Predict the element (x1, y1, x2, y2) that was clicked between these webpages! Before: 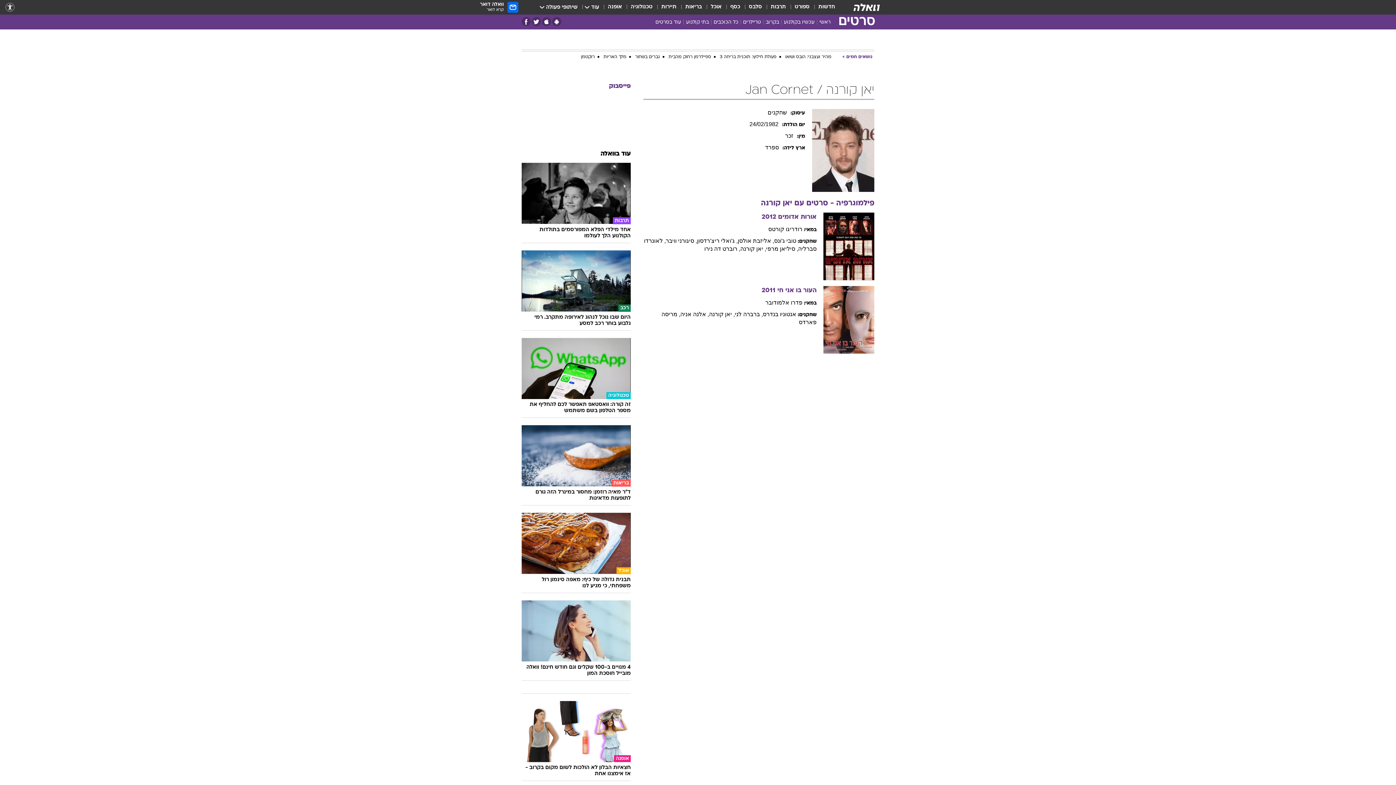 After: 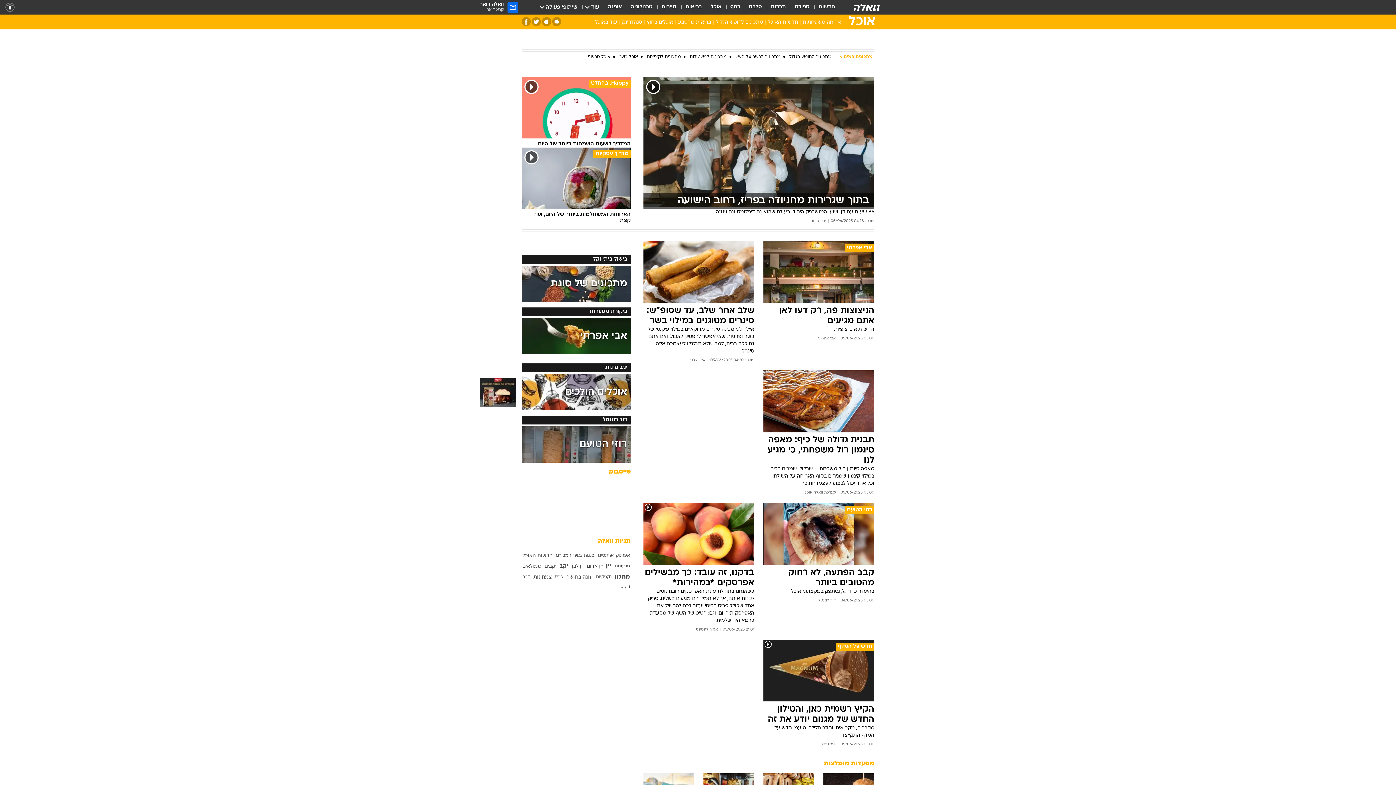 Action: bbox: (710, 3, 721, 11) label: אוכל